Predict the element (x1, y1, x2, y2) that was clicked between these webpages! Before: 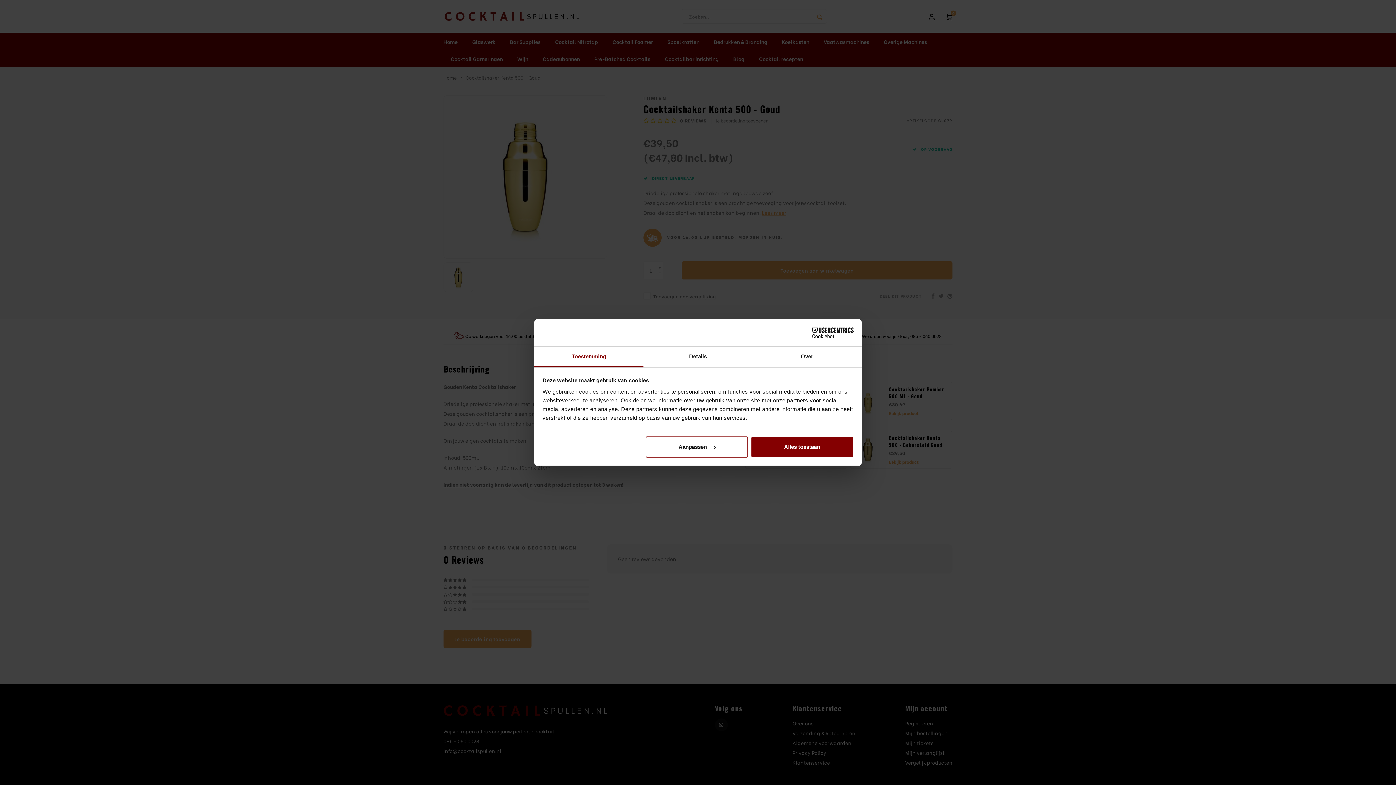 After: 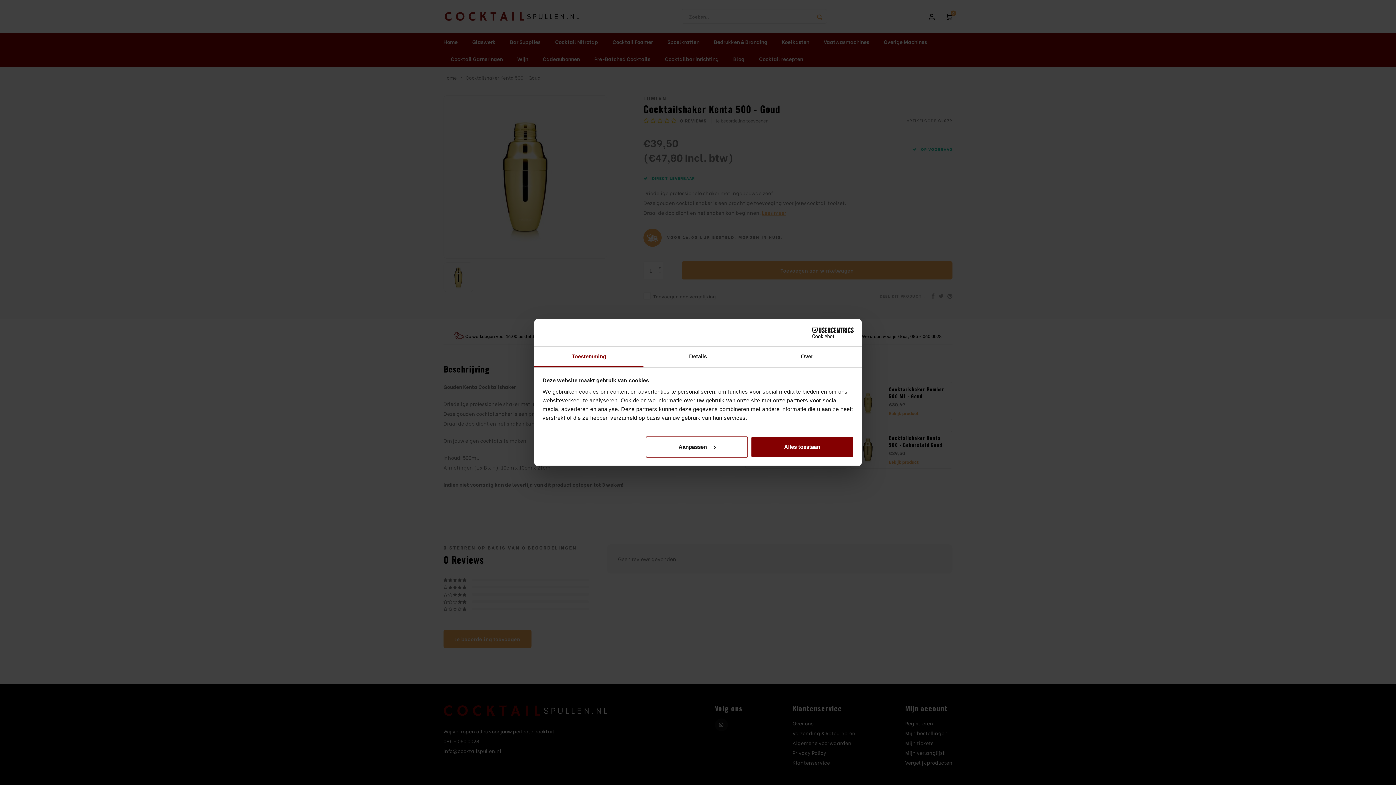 Action: label: Toestemming bbox: (534, 346, 643, 367)